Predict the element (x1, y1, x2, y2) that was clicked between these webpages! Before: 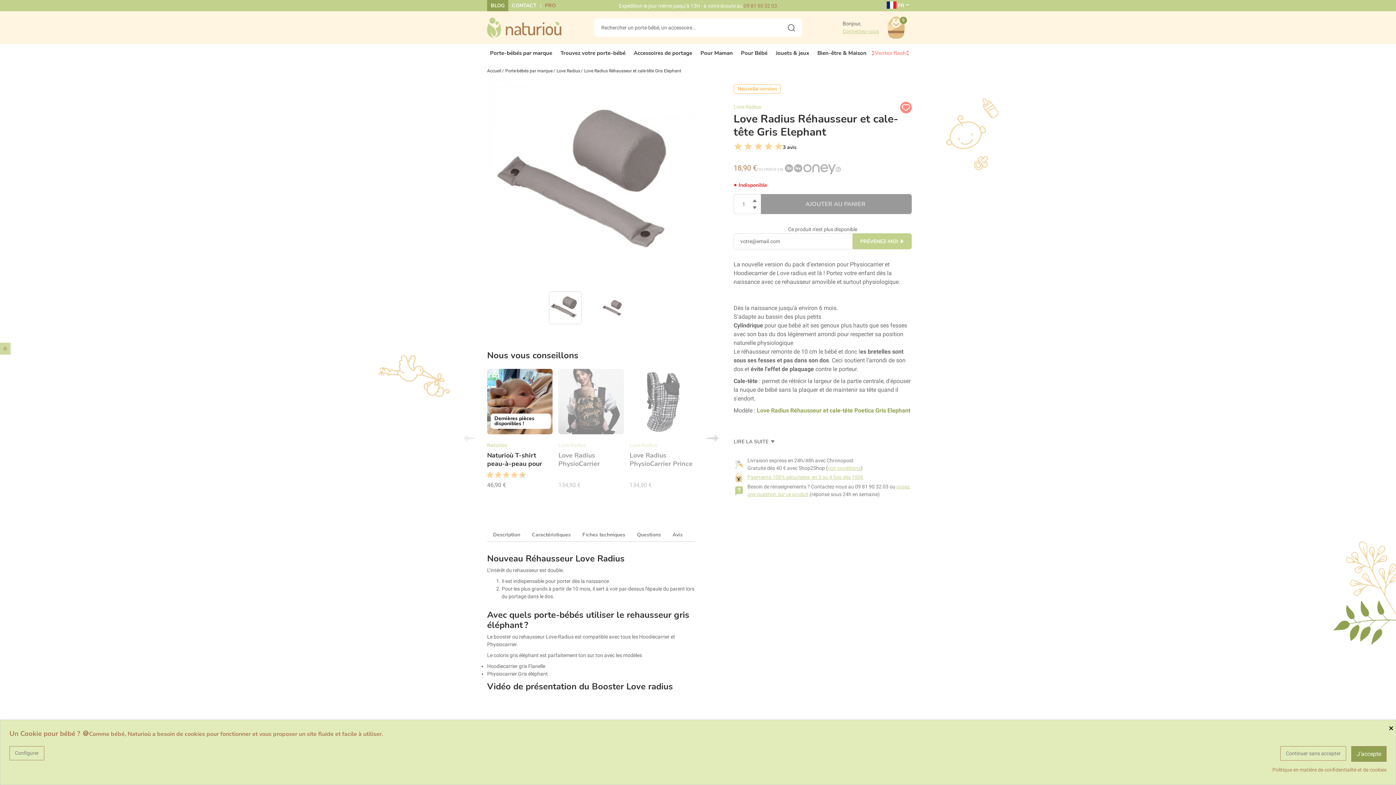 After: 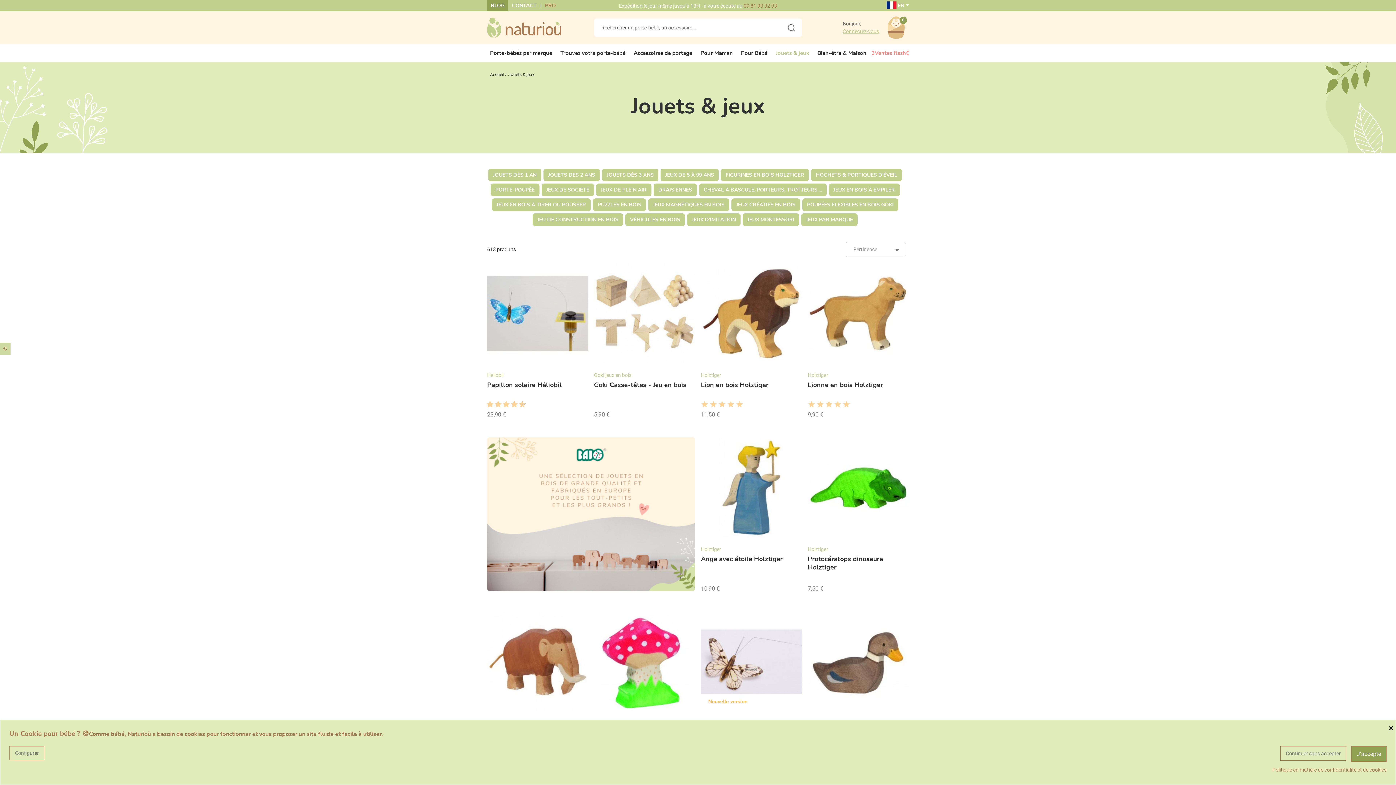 Action: label: Jouets & jeux bbox: (775, 44, 809, 62)